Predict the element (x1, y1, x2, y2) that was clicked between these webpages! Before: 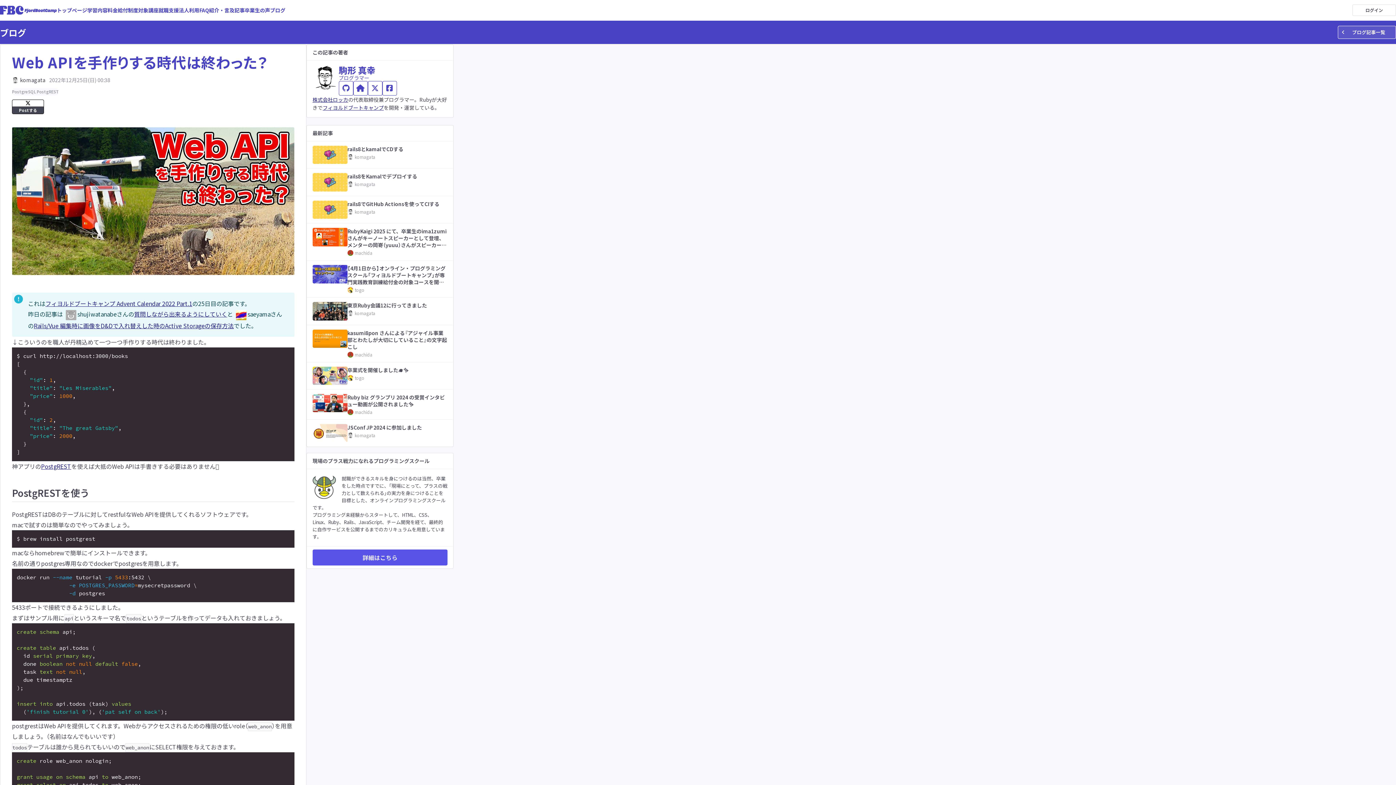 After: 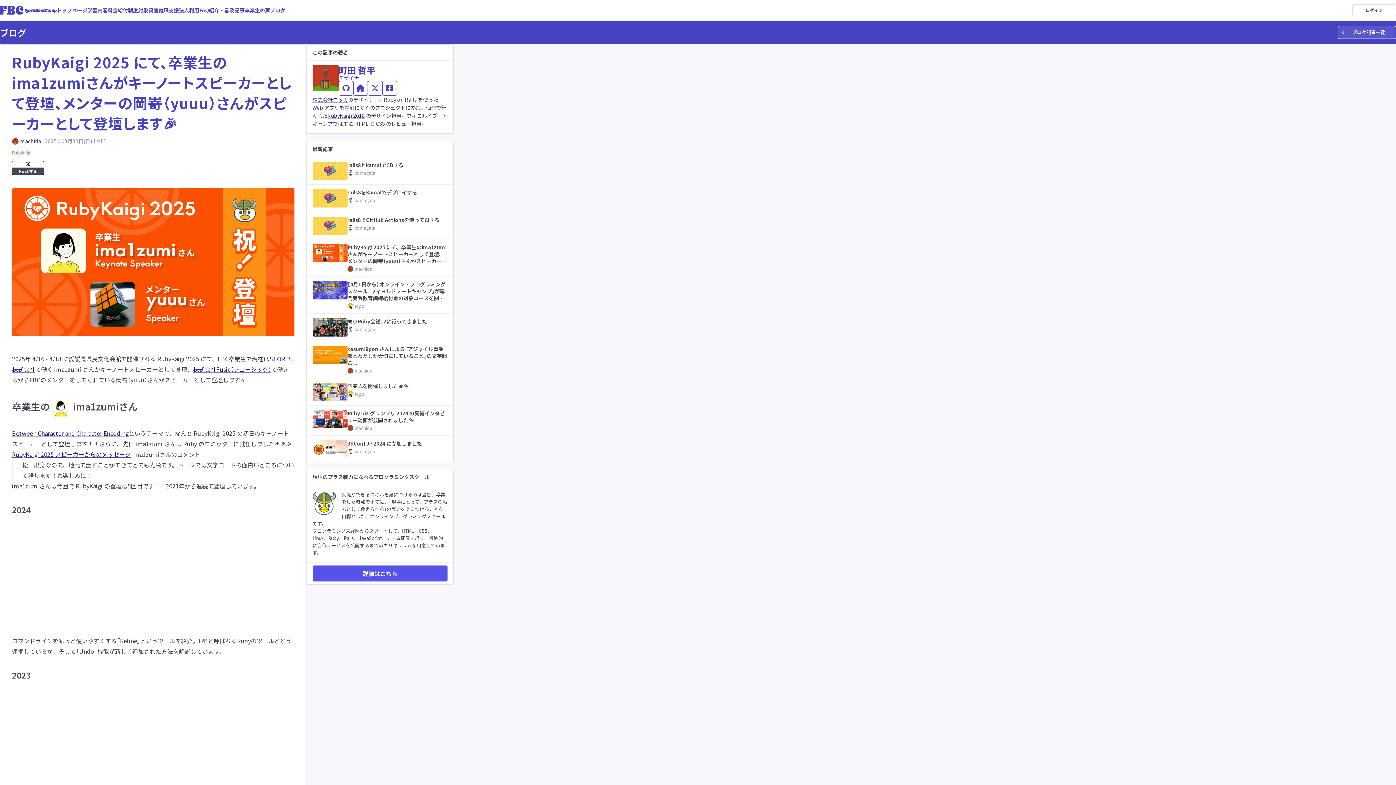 Action: label: RubyKaigi 2025 にて、卒業生のima1zumiさんがキーノートスピーカーとして登壇、メンターの岡嵜（yuuu）さんがスピーカーとして登壇します🎉
machida bbox: (312, 228, 447, 256)